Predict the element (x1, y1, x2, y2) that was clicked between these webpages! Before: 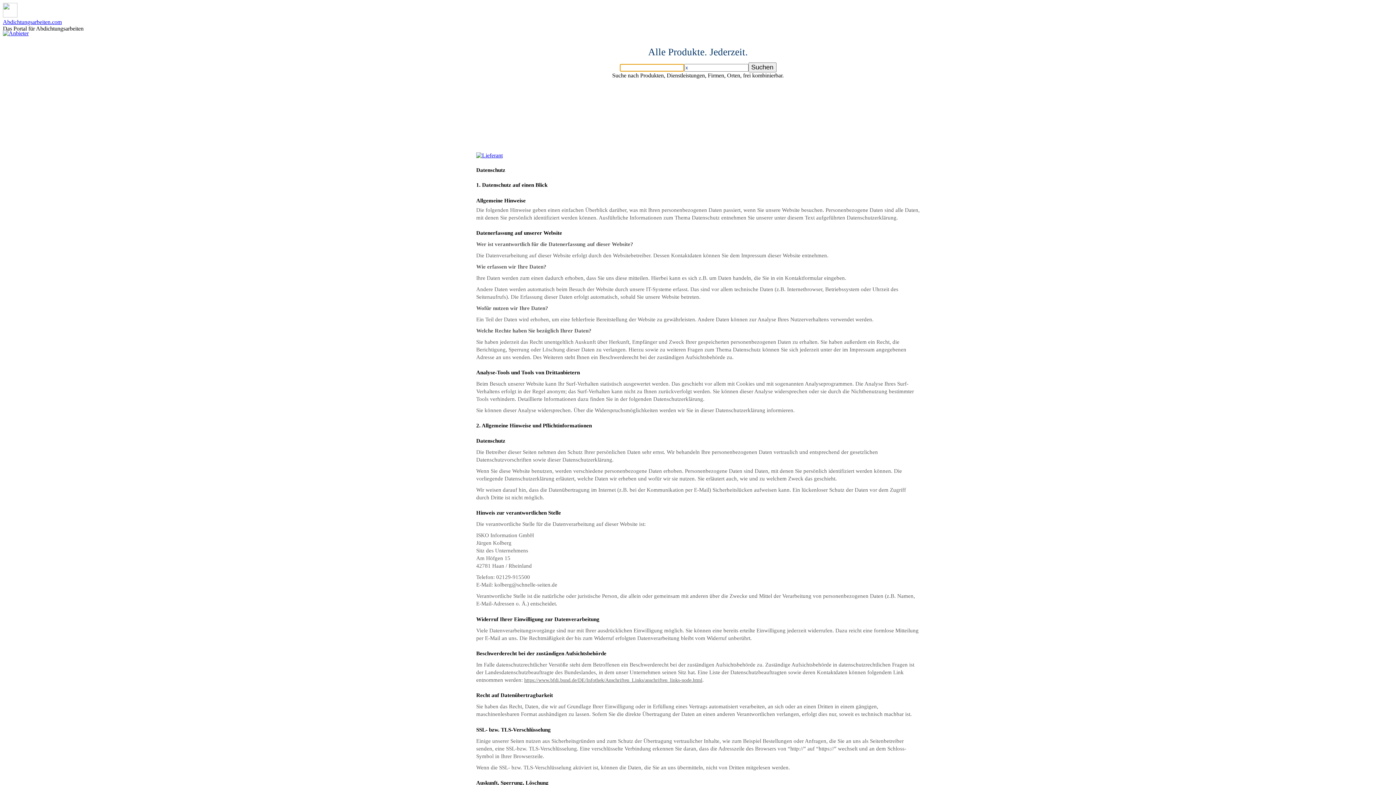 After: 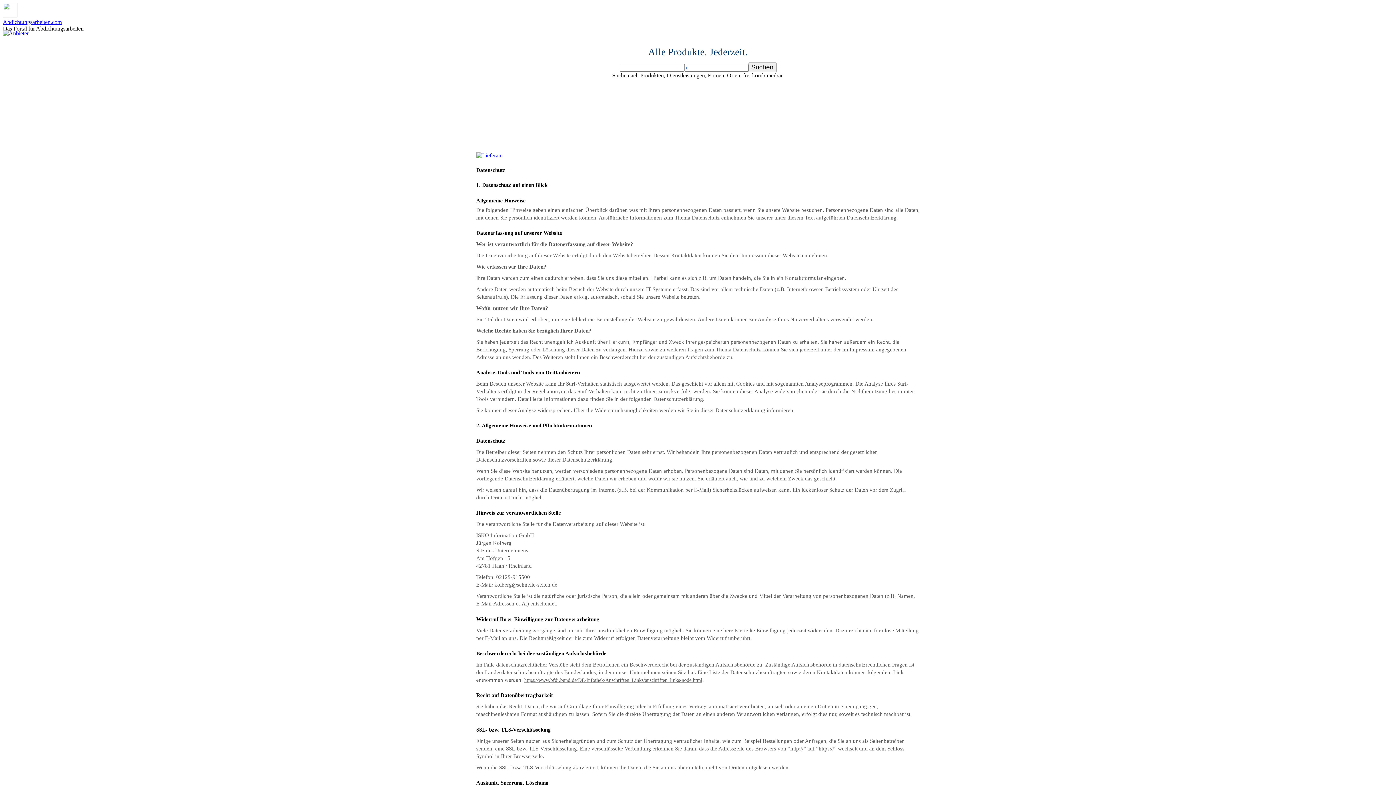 Action: label: https://www.bfdi.bund.de/DE/Infothek/Anschriften_Links/anschriften_links-node.html bbox: (524, 677, 702, 683)